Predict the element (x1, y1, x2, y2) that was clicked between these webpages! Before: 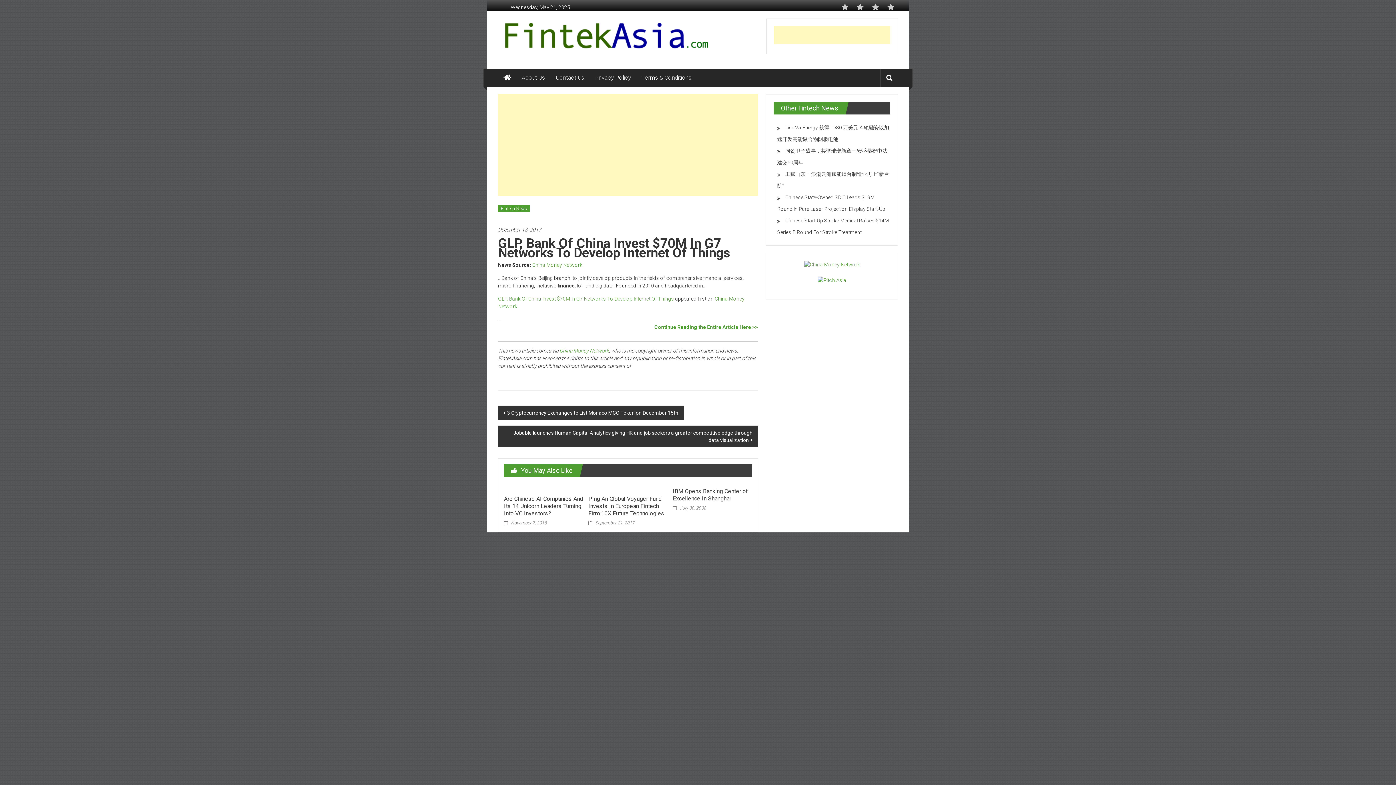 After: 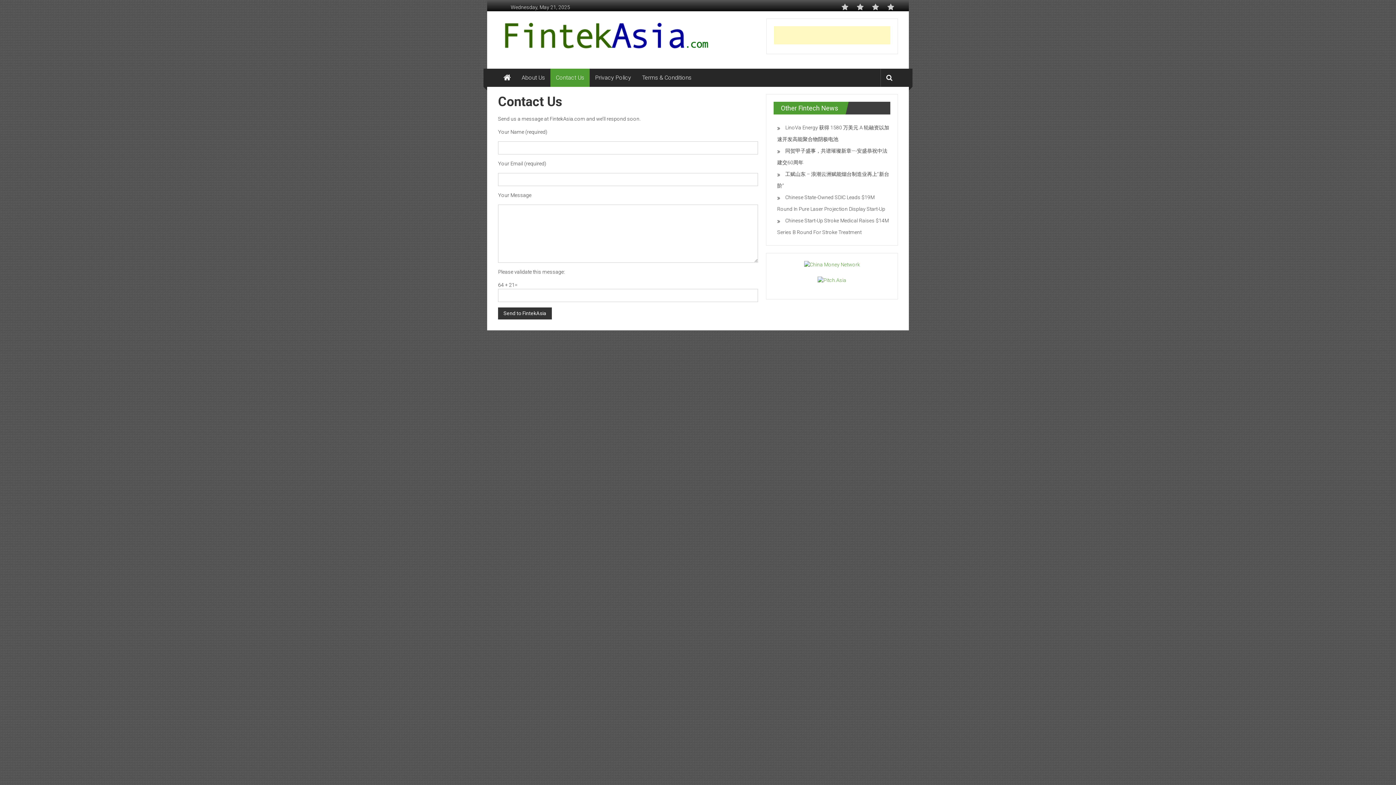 Action: bbox: (556, 68, 584, 86) label: Contact Us